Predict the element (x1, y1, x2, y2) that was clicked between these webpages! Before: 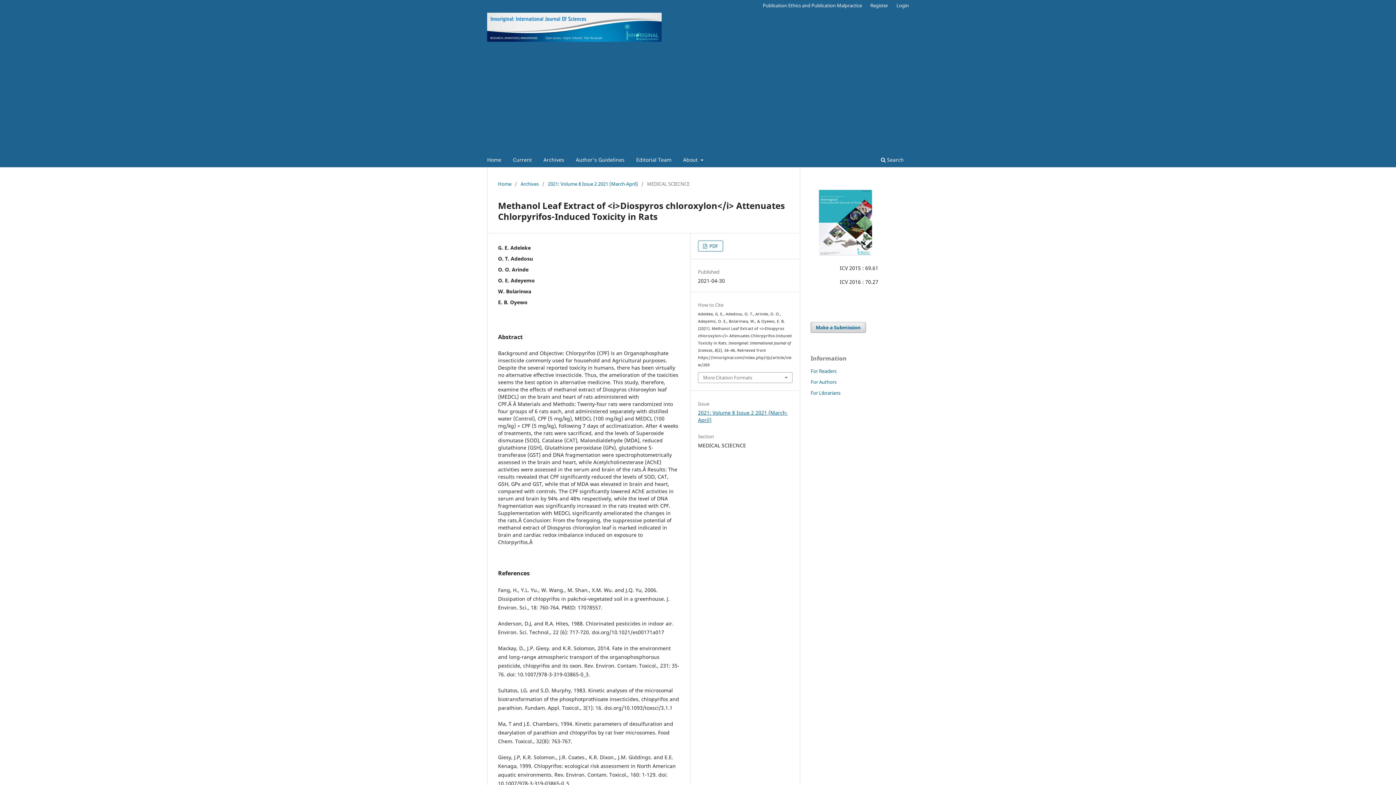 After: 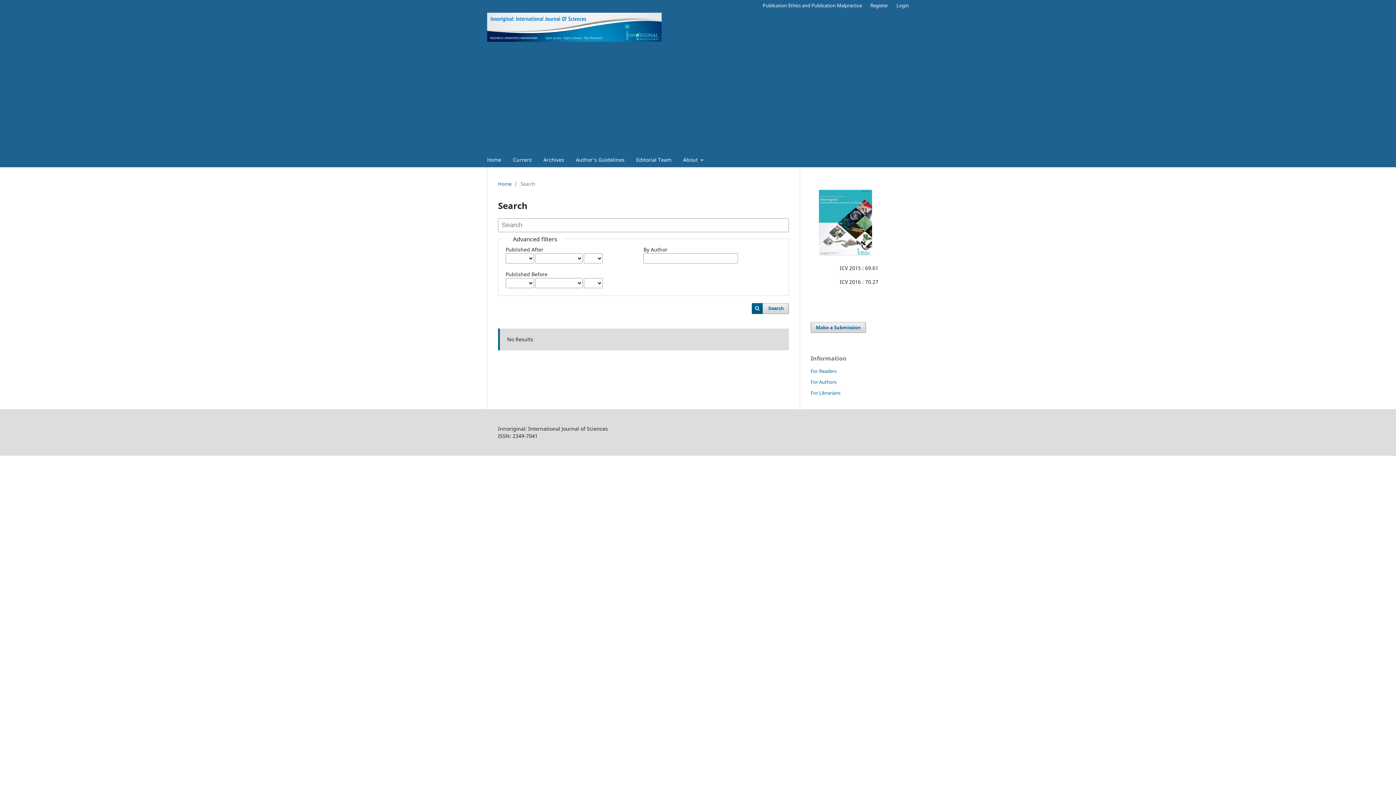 Action: label:  Search bbox: (878, 154, 906, 167)